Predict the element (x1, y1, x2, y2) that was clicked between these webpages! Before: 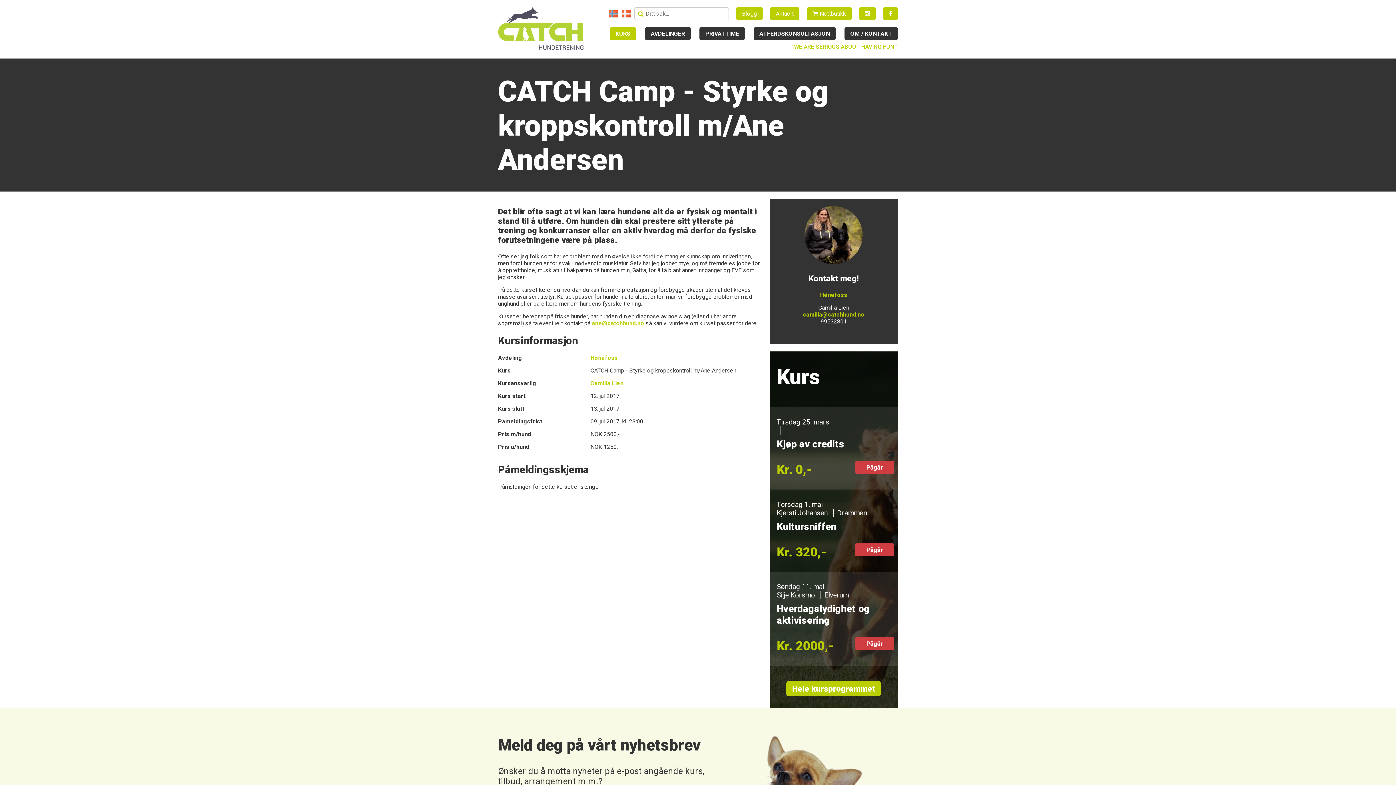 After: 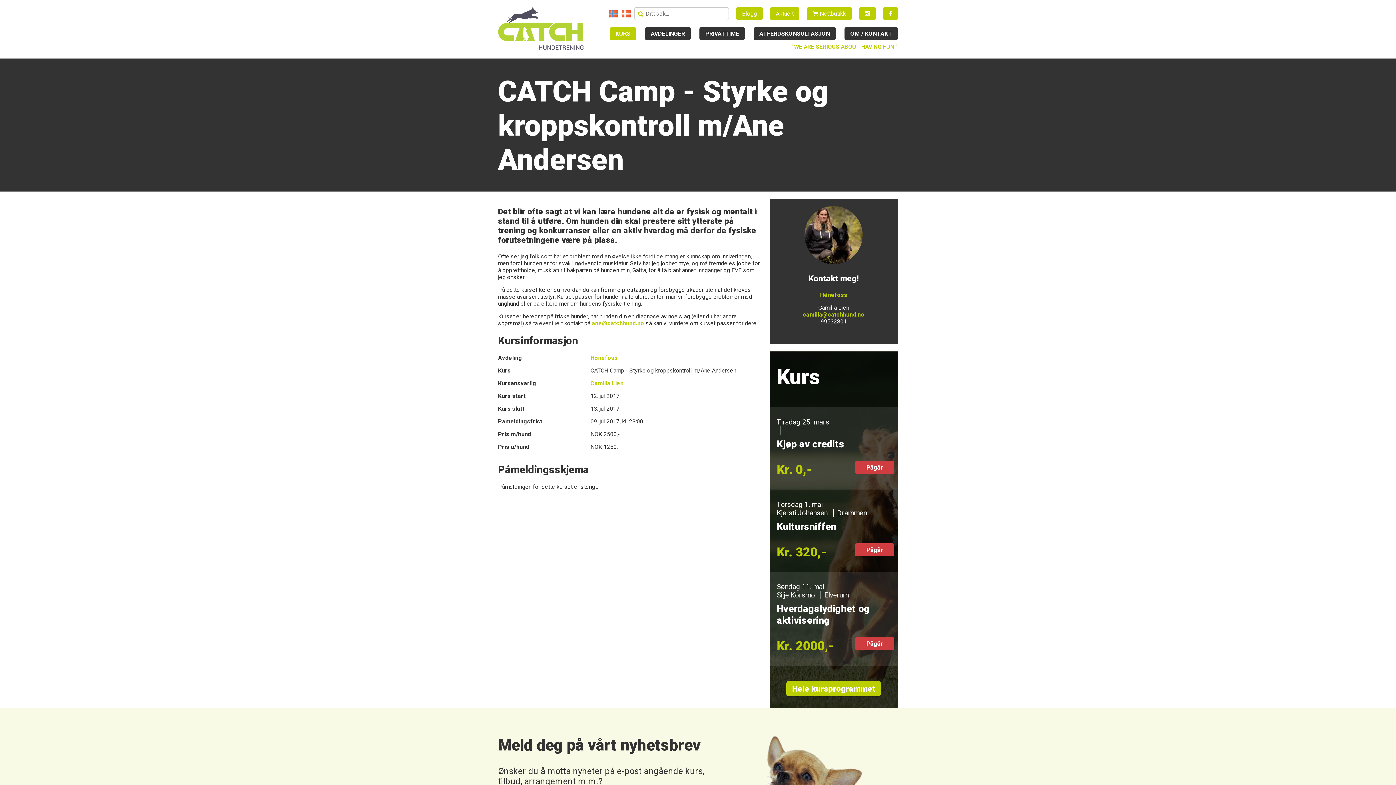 Action: bbox: (609, 7, 618, 20)